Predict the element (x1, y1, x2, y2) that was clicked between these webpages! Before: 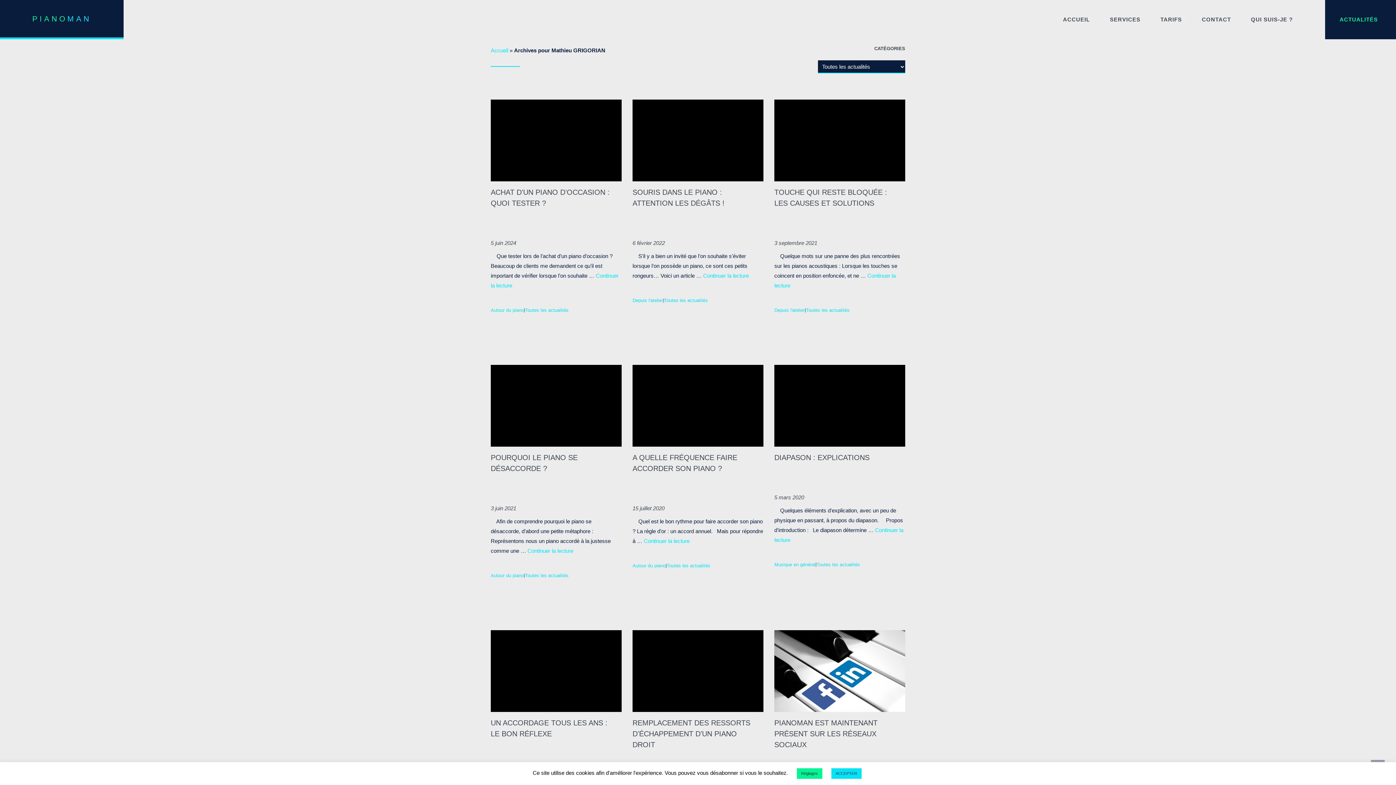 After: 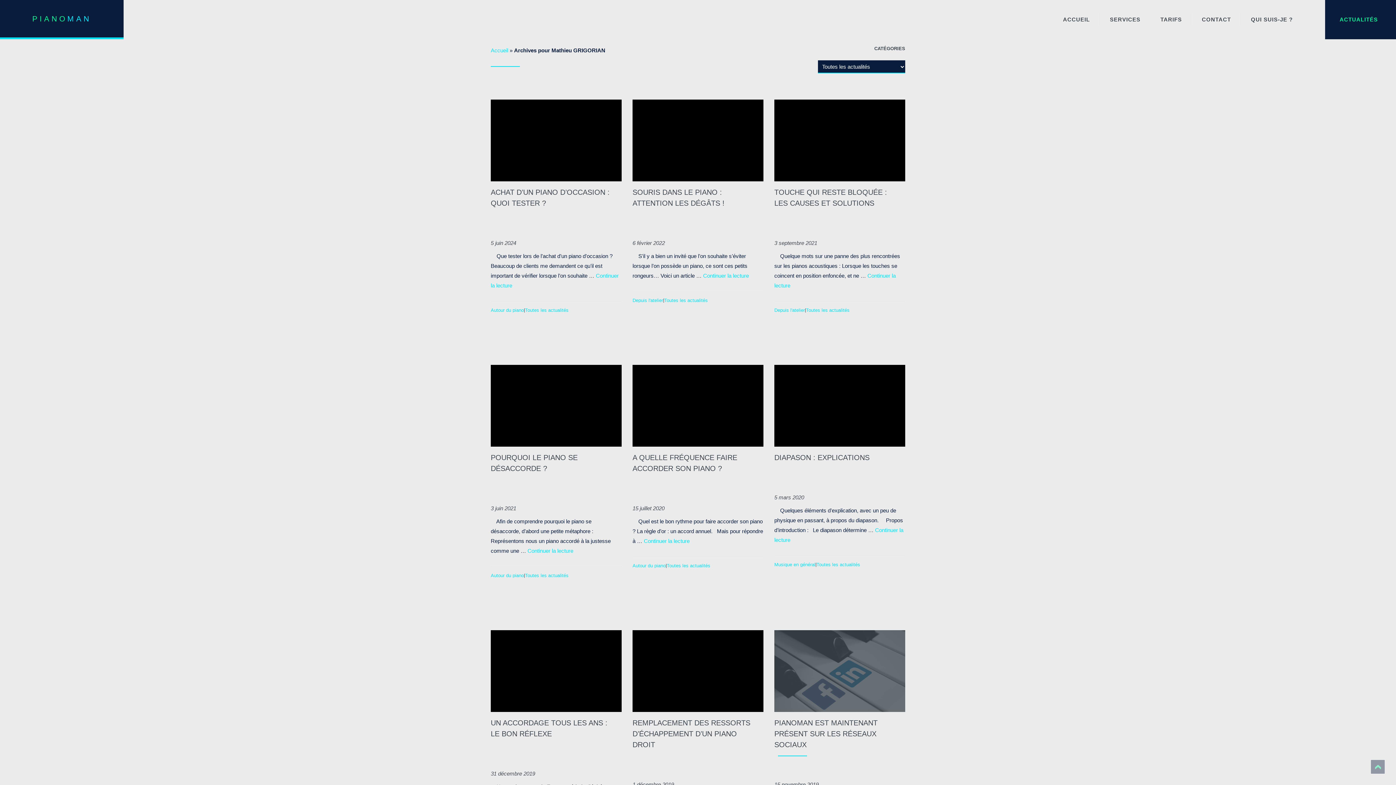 Action: bbox: (831, 768, 861, 779) label: ACCEPTER